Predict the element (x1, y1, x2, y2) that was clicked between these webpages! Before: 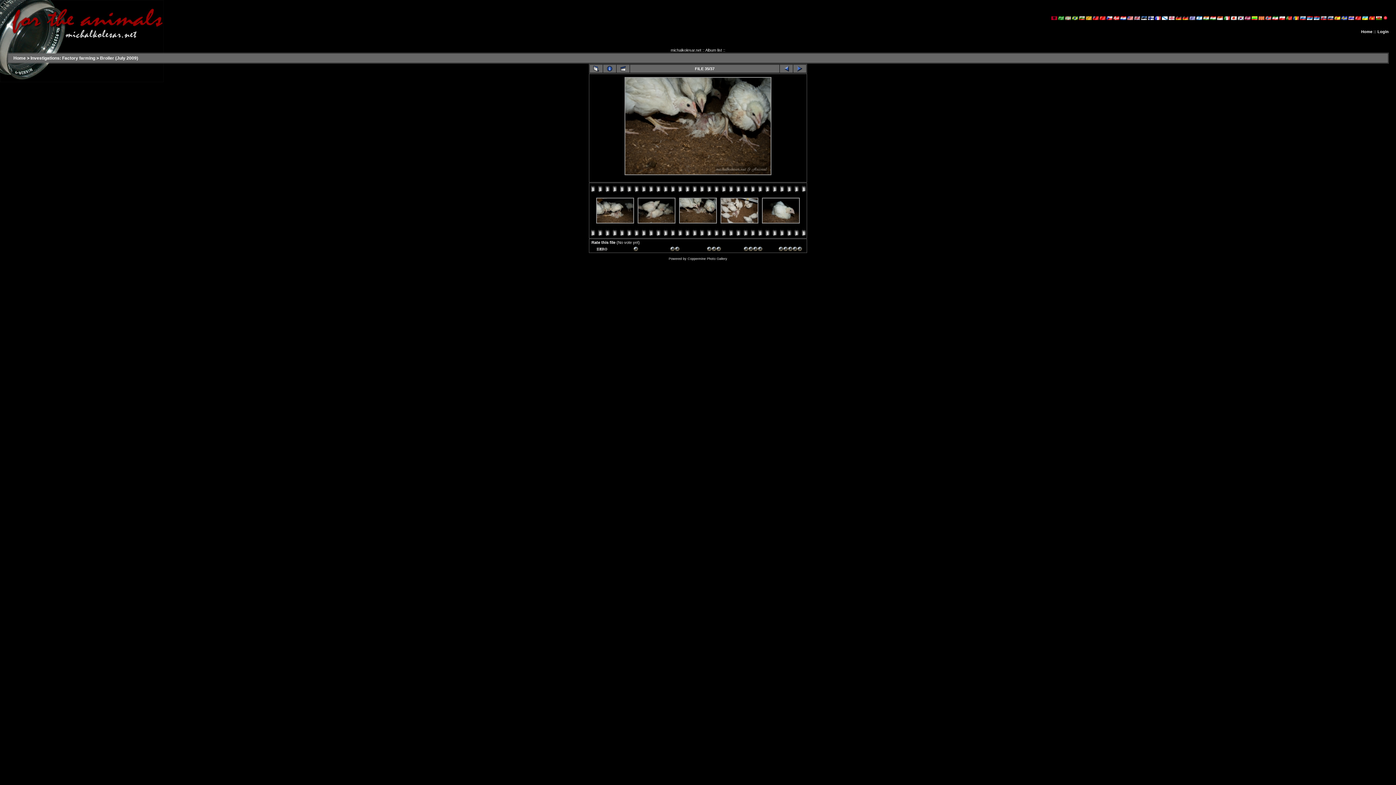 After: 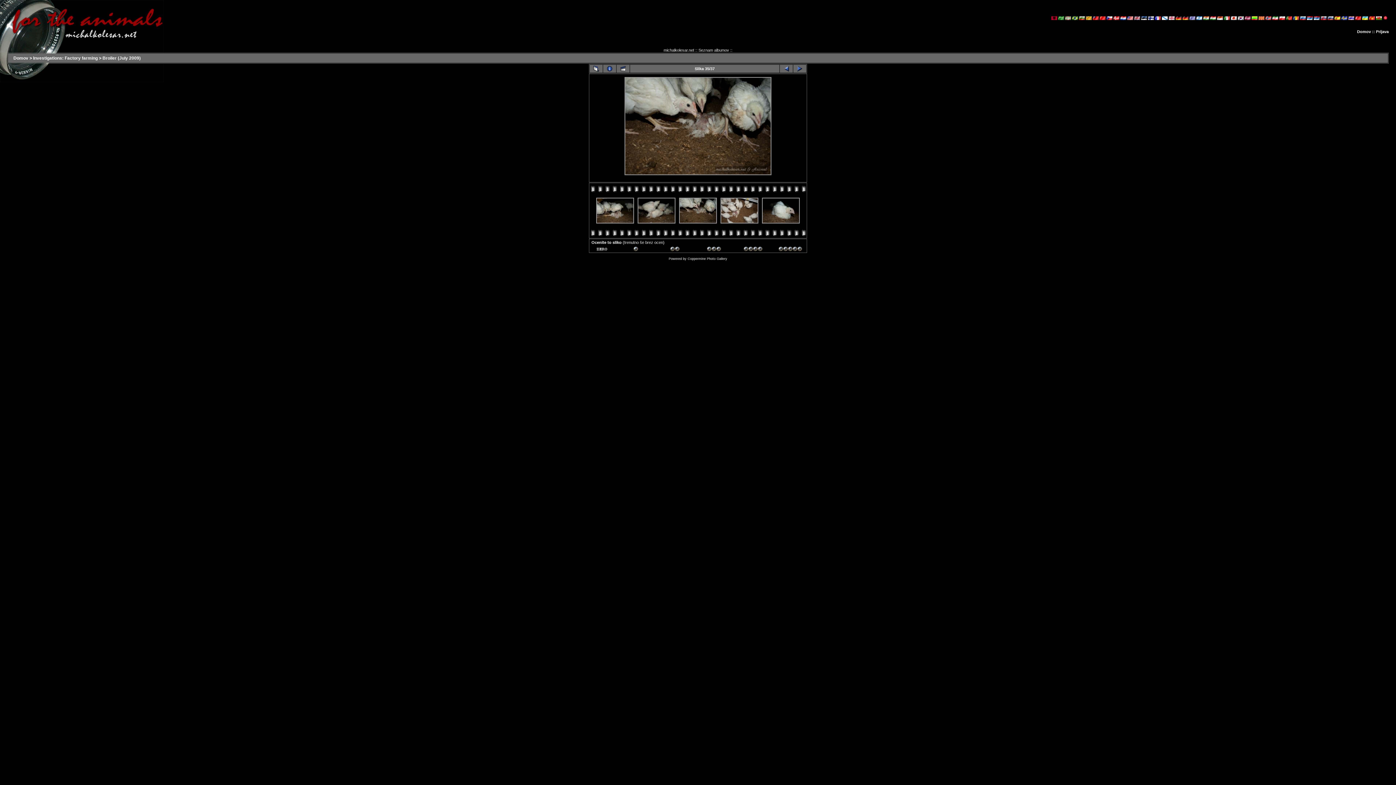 Action: bbox: (1328, 16, 1333, 20)